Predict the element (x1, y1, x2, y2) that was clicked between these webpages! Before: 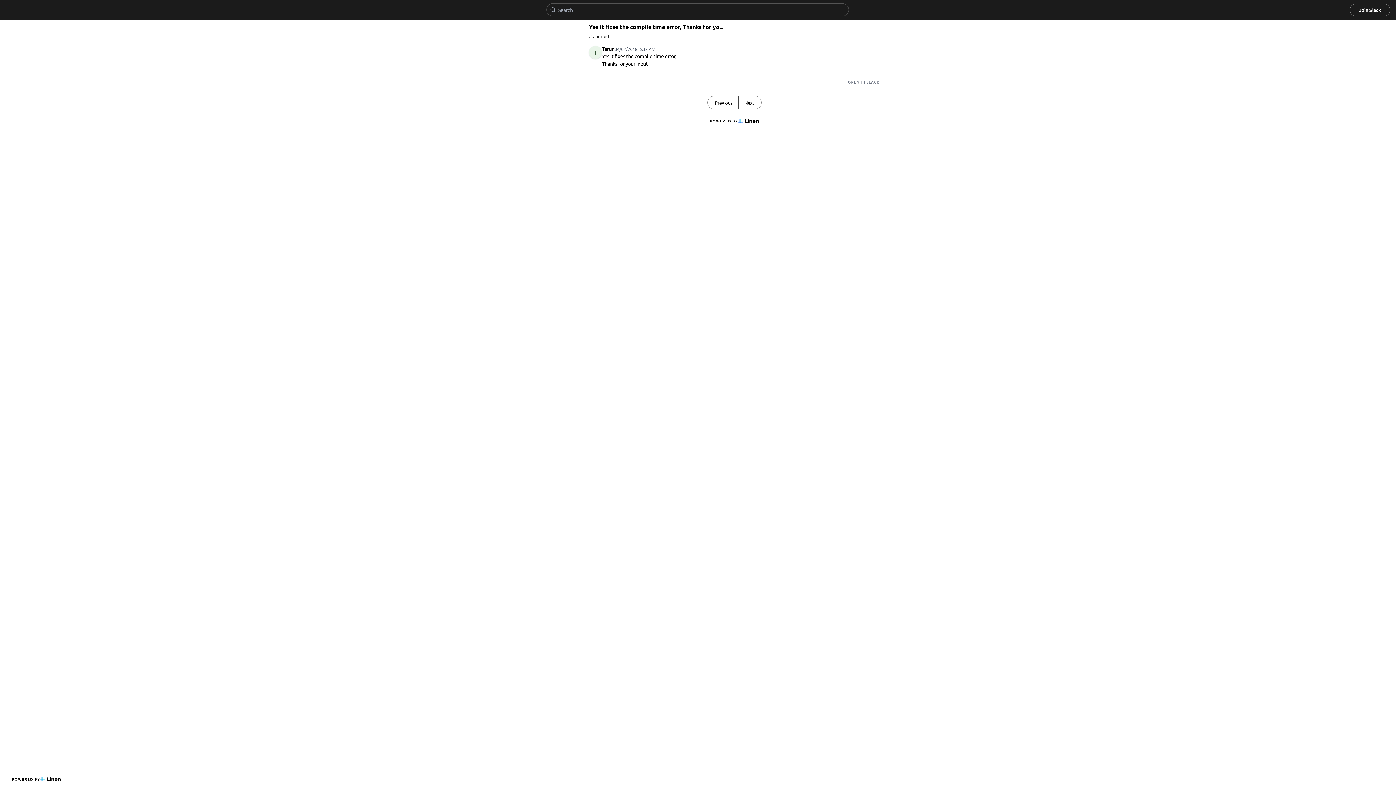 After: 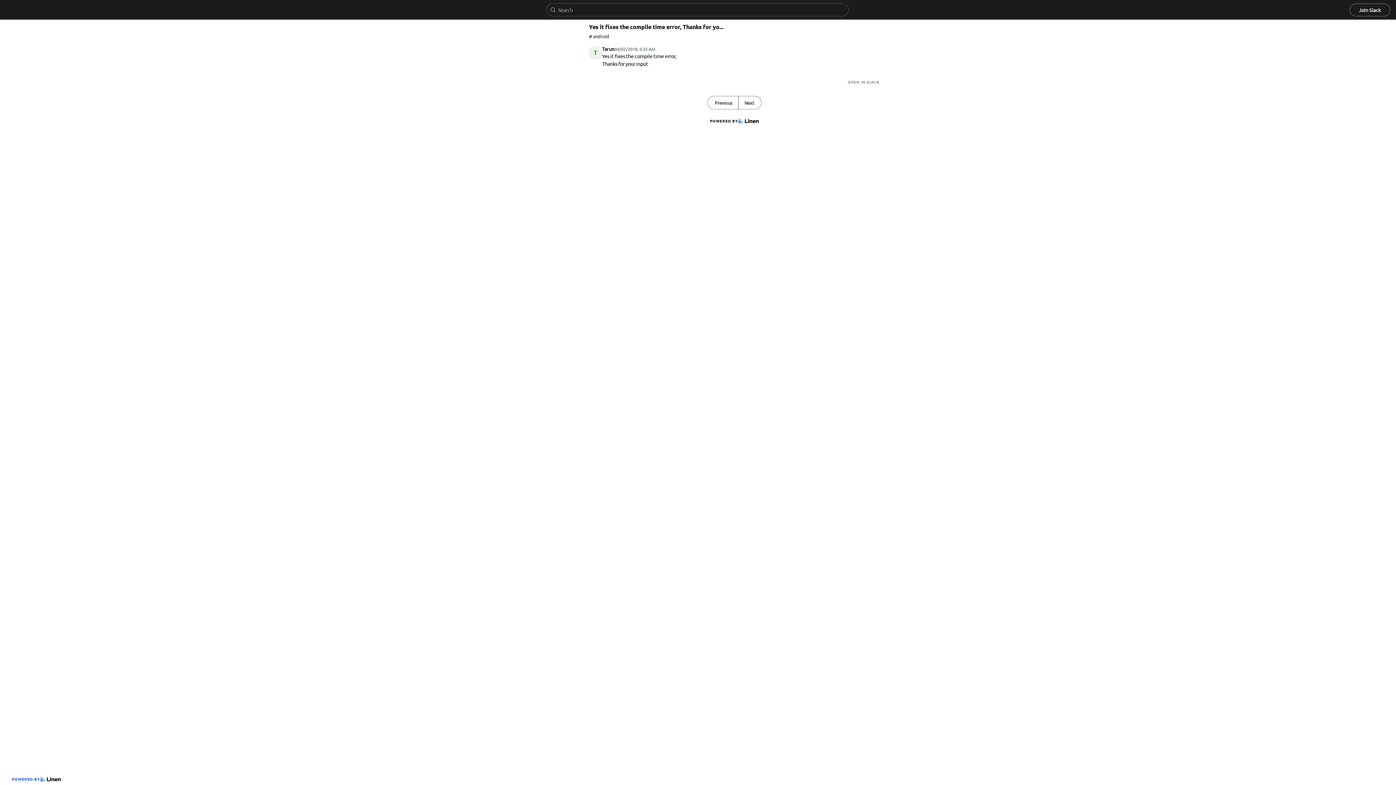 Action: bbox: (9, 773, 63, 785) label: POWERED BY